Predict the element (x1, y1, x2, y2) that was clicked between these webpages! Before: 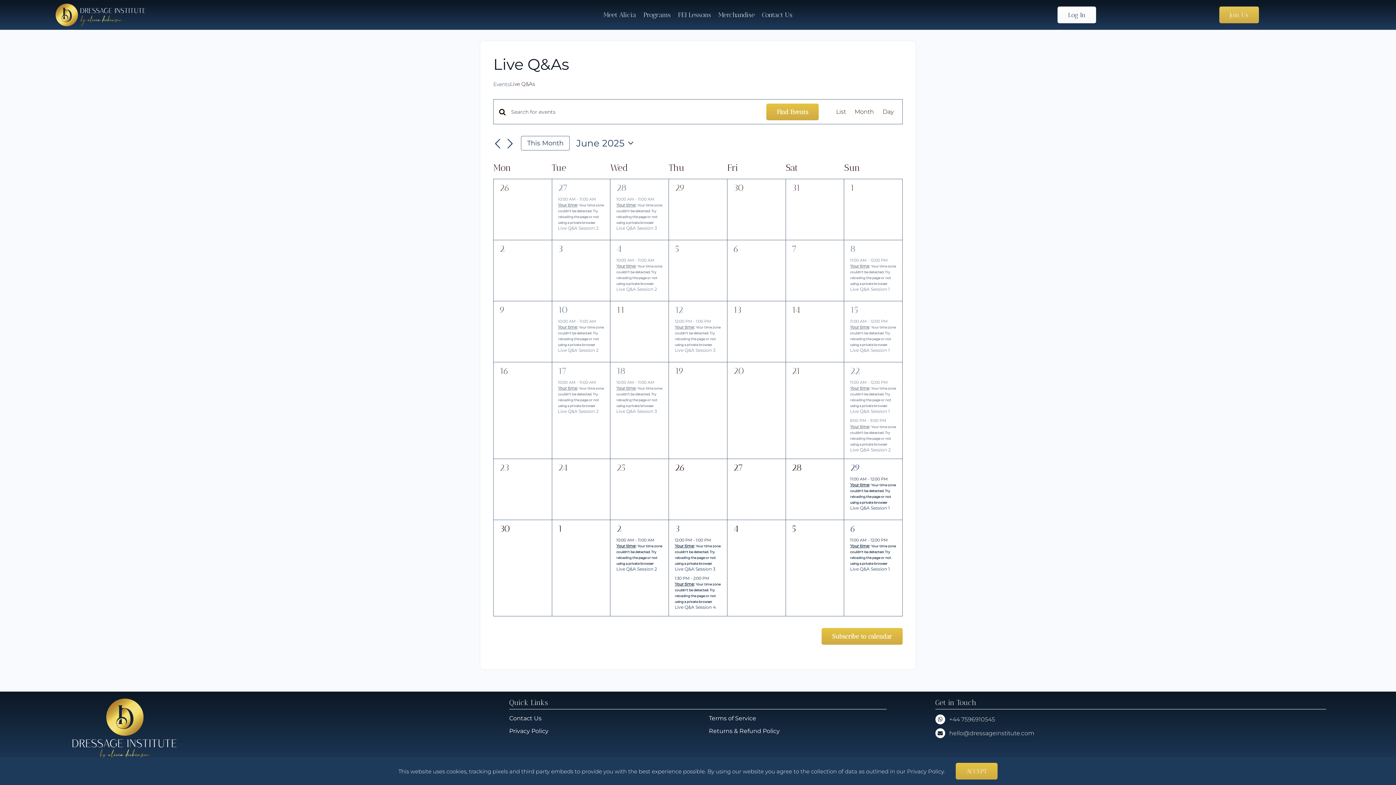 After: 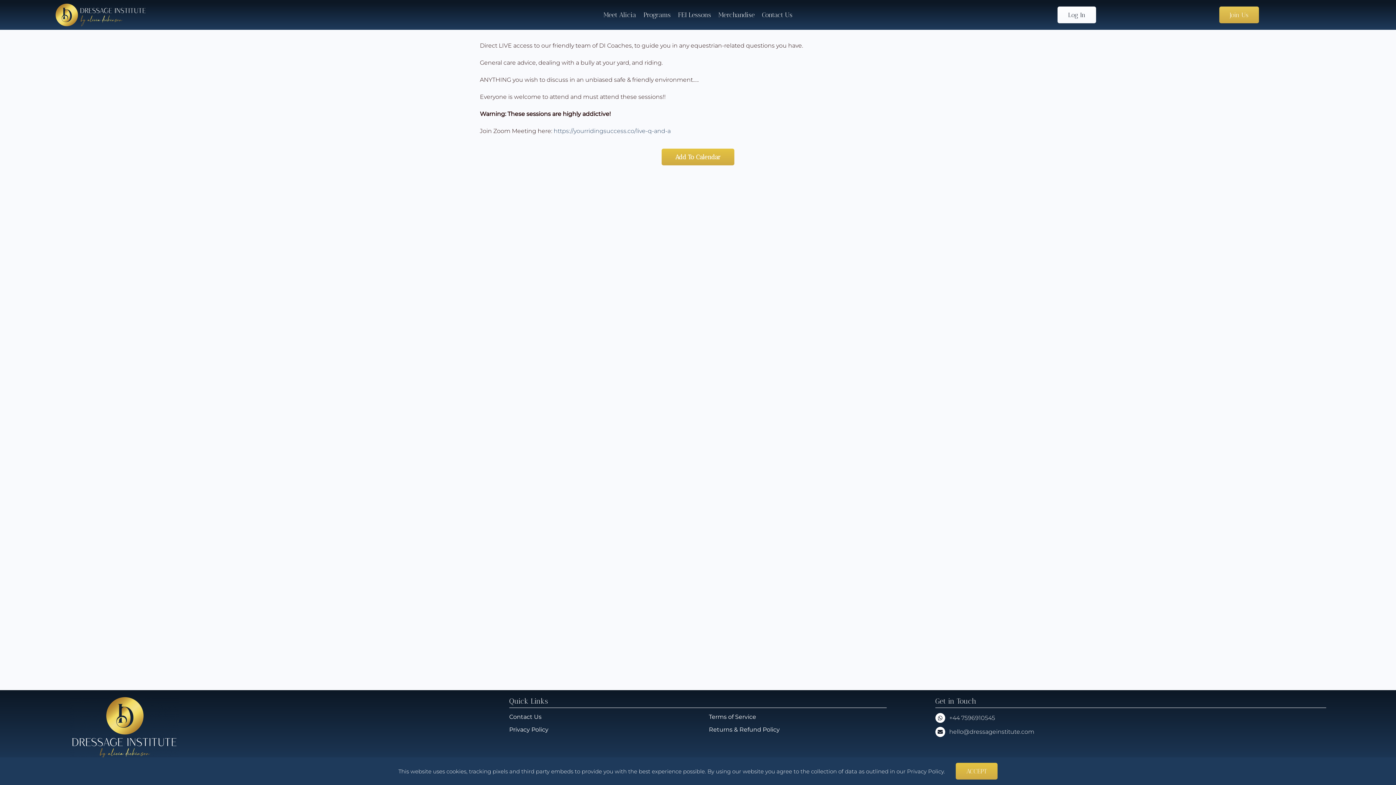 Action: label: Live Q&A Session 1 bbox: (850, 347, 889, 353)